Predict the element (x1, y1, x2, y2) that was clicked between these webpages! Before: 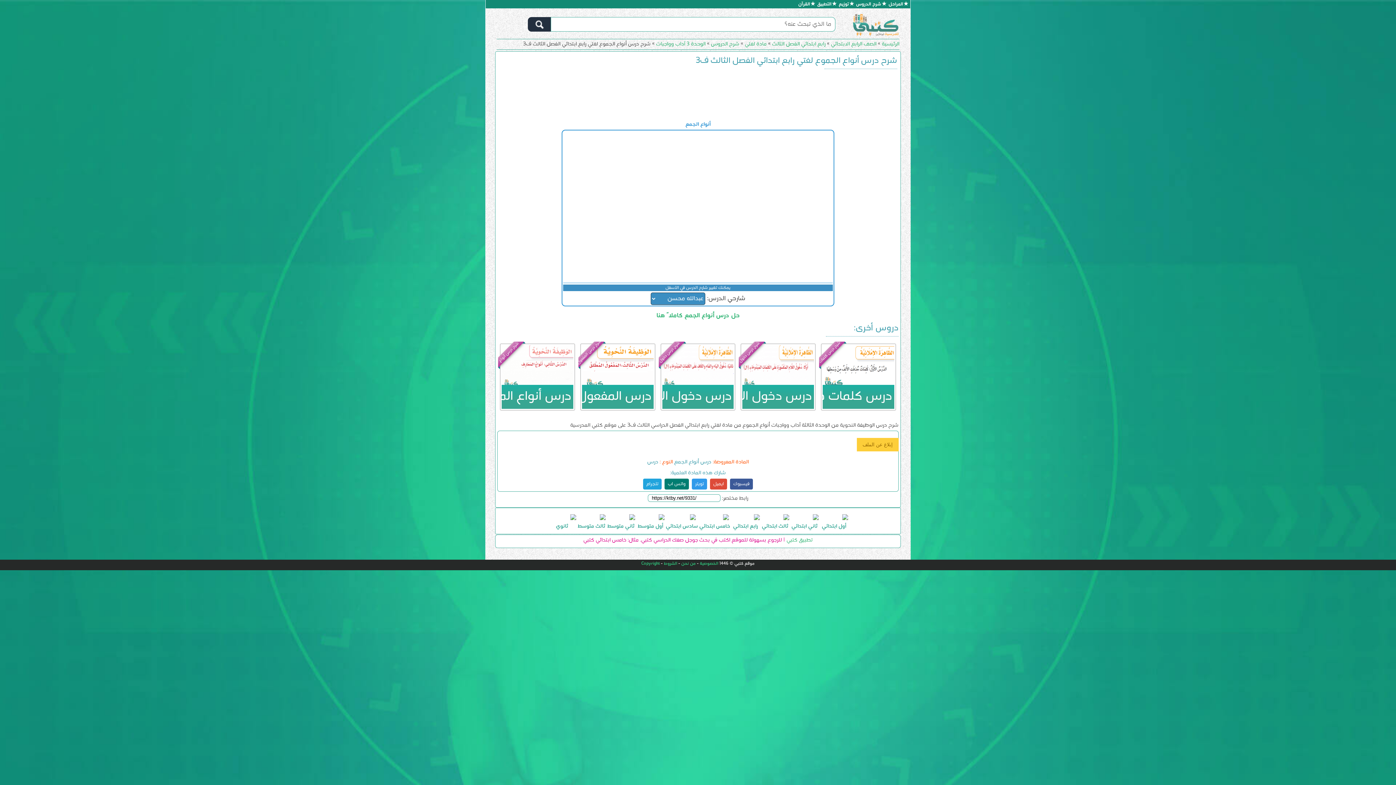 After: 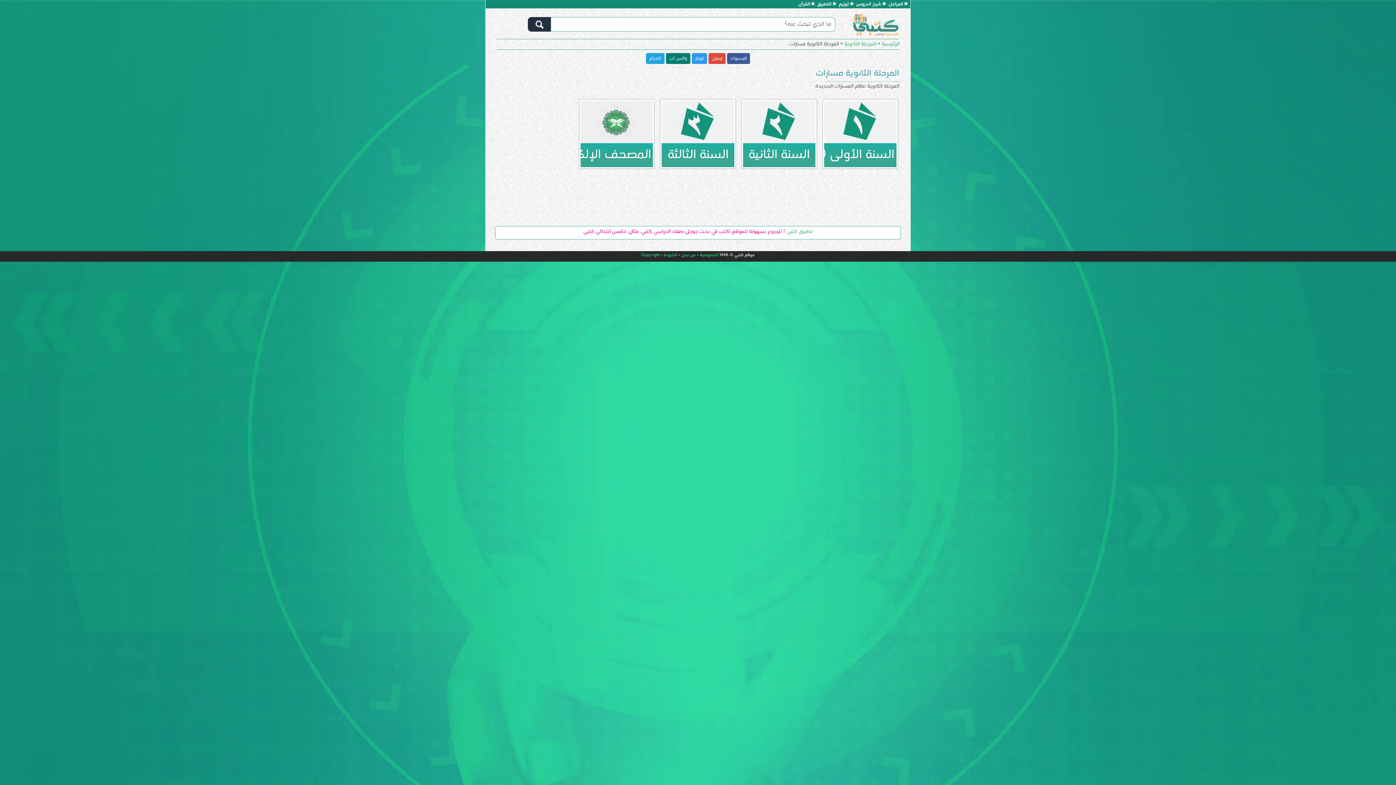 Action: label: ثانوي bbox: (548, 512, 576, 532)